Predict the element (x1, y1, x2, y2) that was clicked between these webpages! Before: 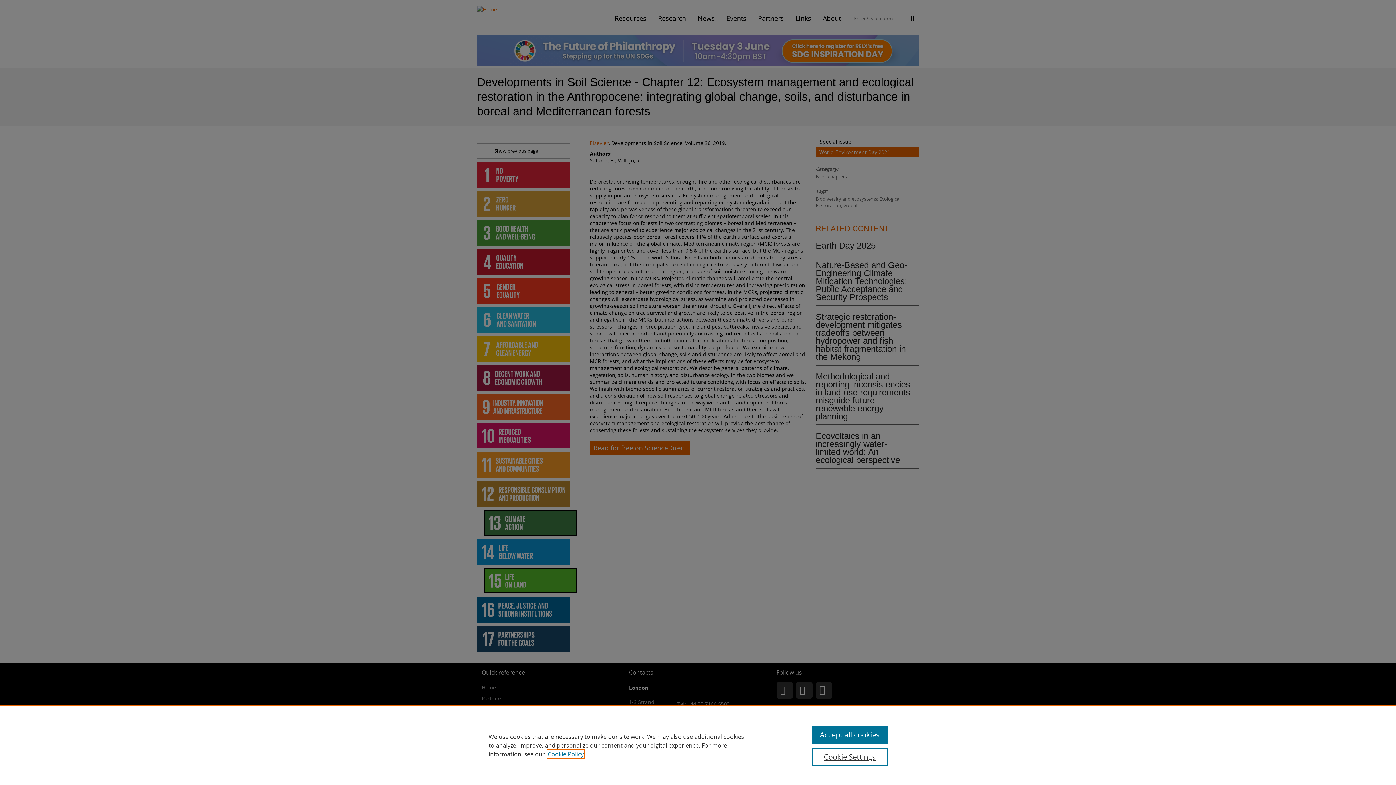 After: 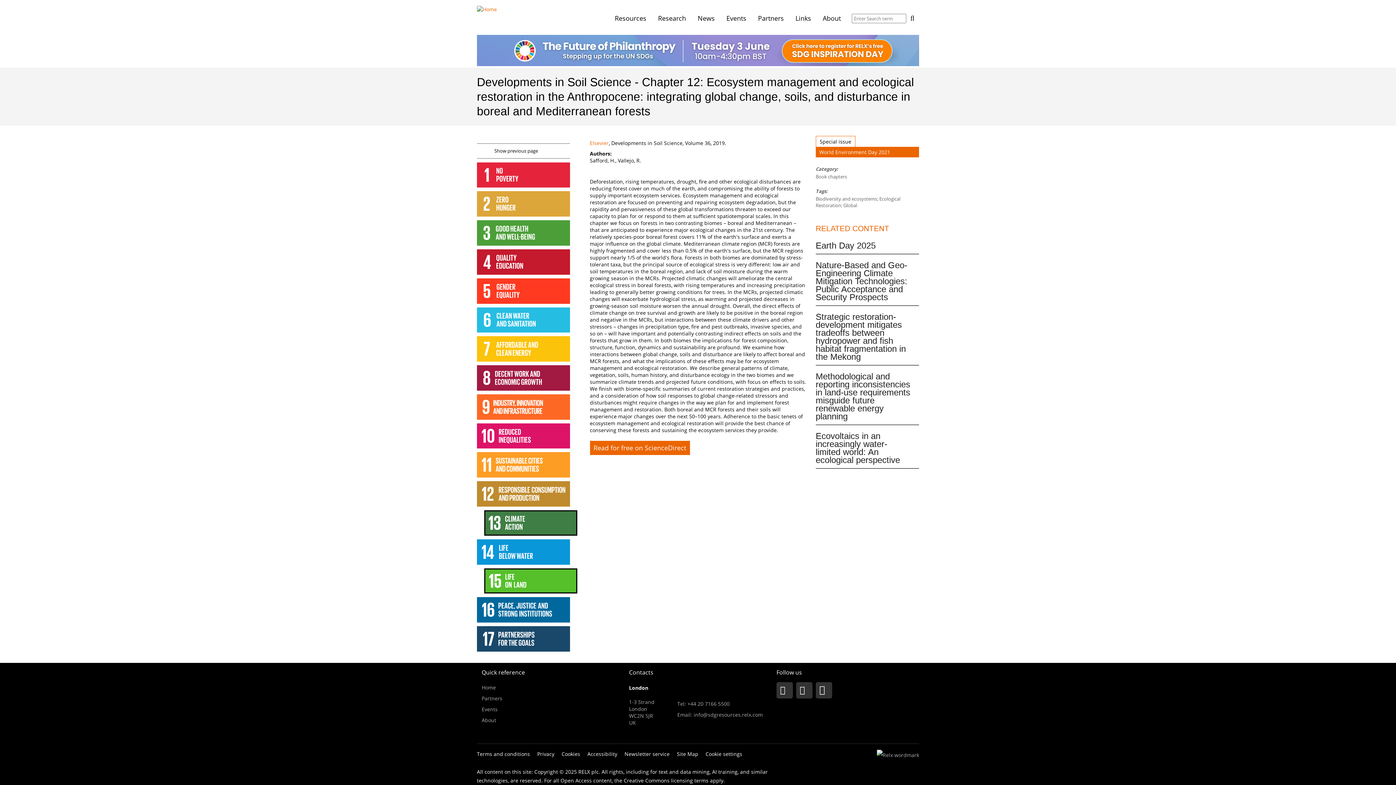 Action: label: Accept all cookies bbox: (811, 726, 887, 744)